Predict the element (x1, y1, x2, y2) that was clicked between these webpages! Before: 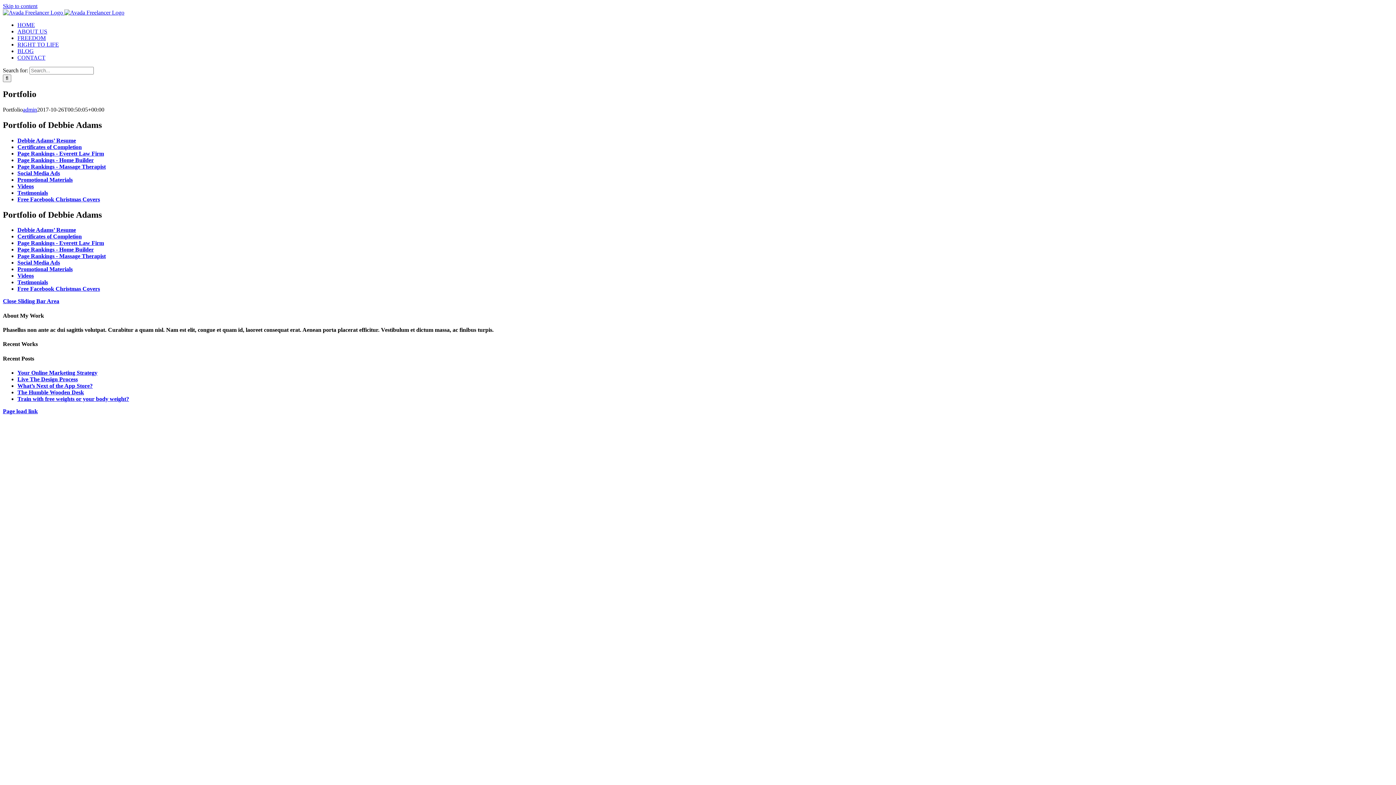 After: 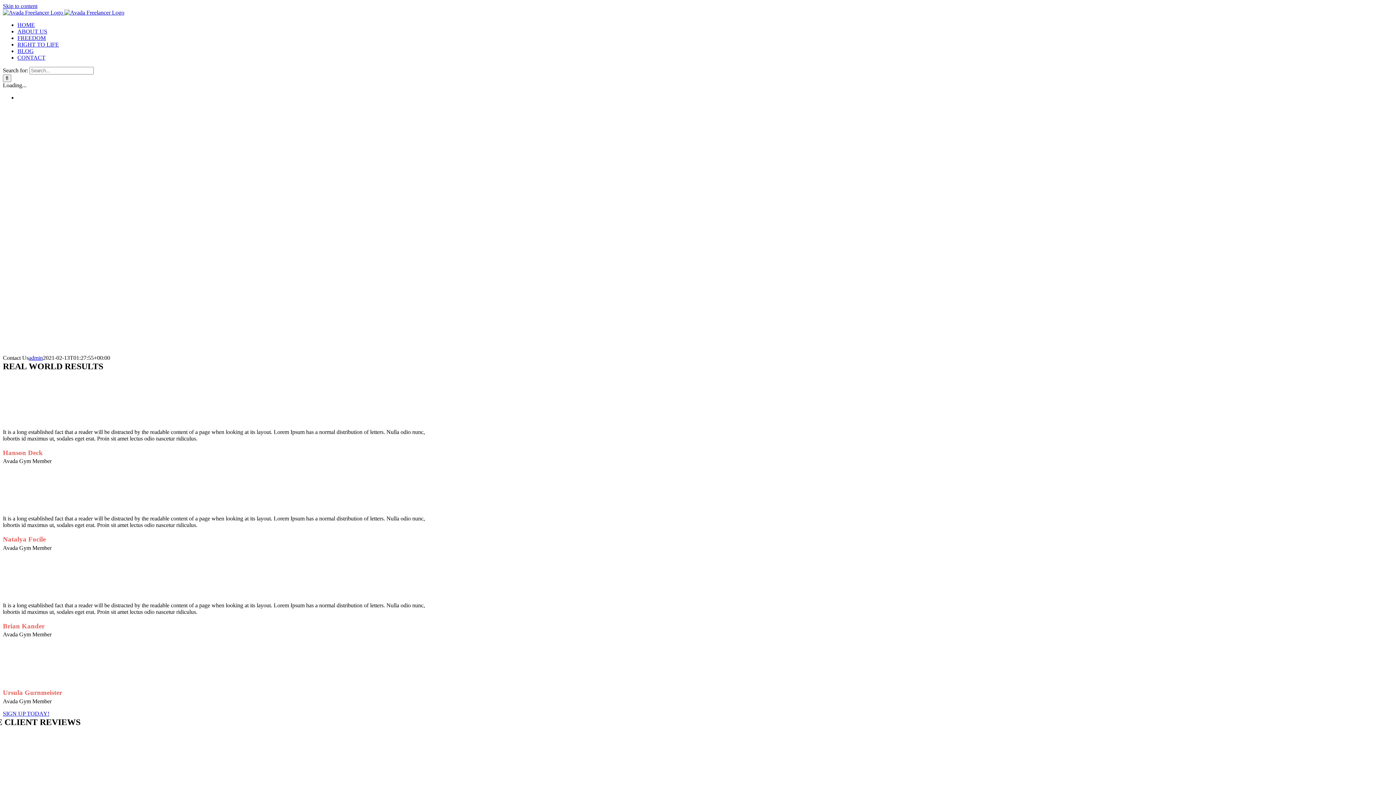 Action: label: CONTACT bbox: (17, 54, 45, 60)